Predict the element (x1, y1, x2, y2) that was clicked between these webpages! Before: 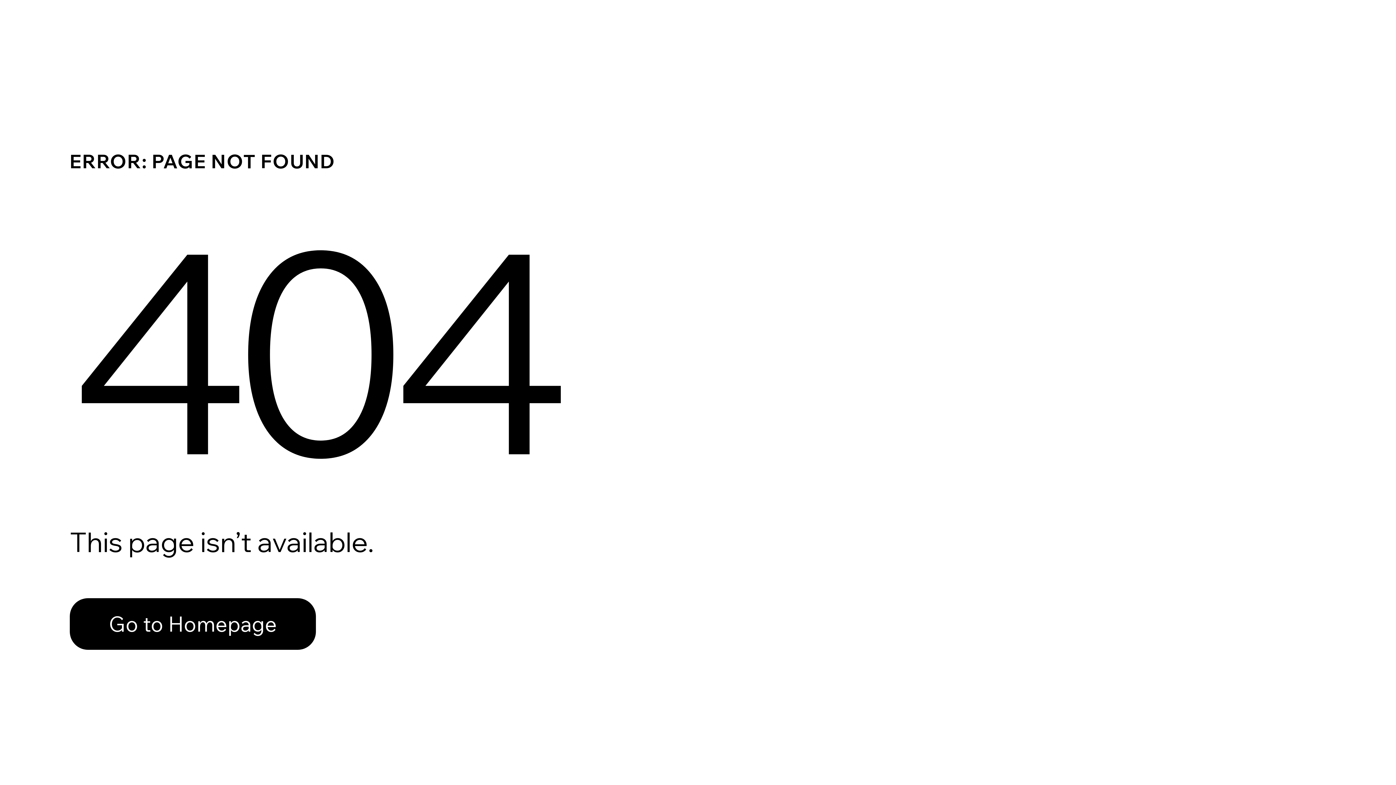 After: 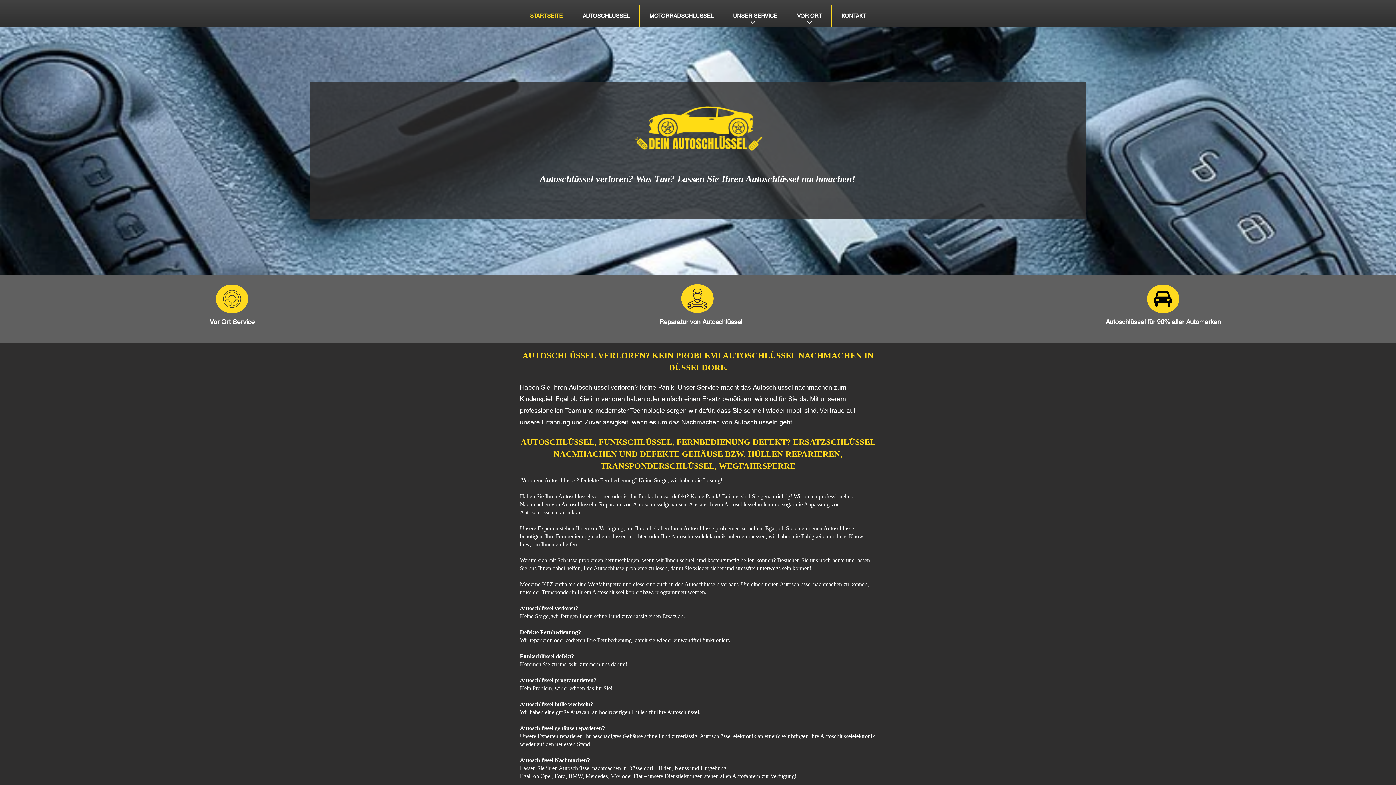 Action: bbox: (69, 582, 768, 659) label: Go to Homepage